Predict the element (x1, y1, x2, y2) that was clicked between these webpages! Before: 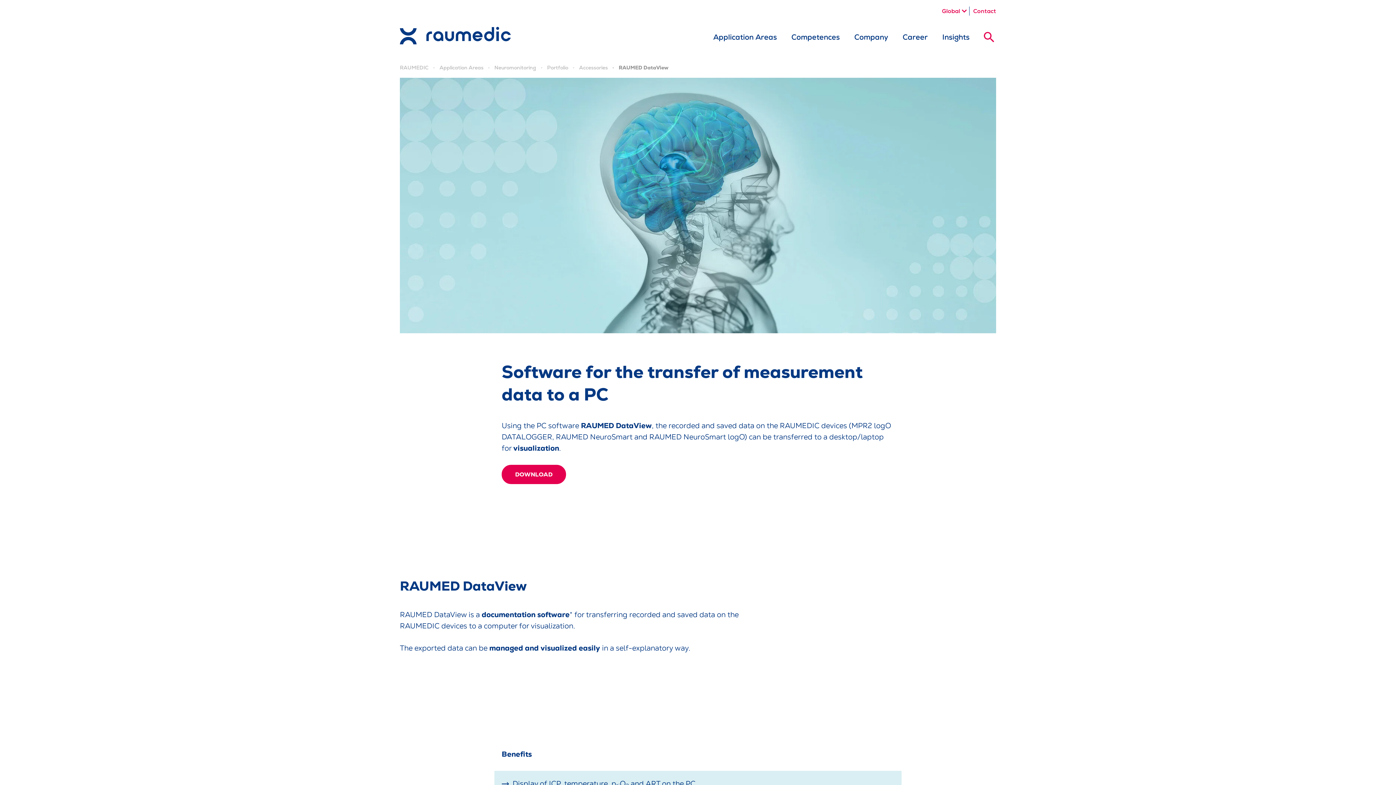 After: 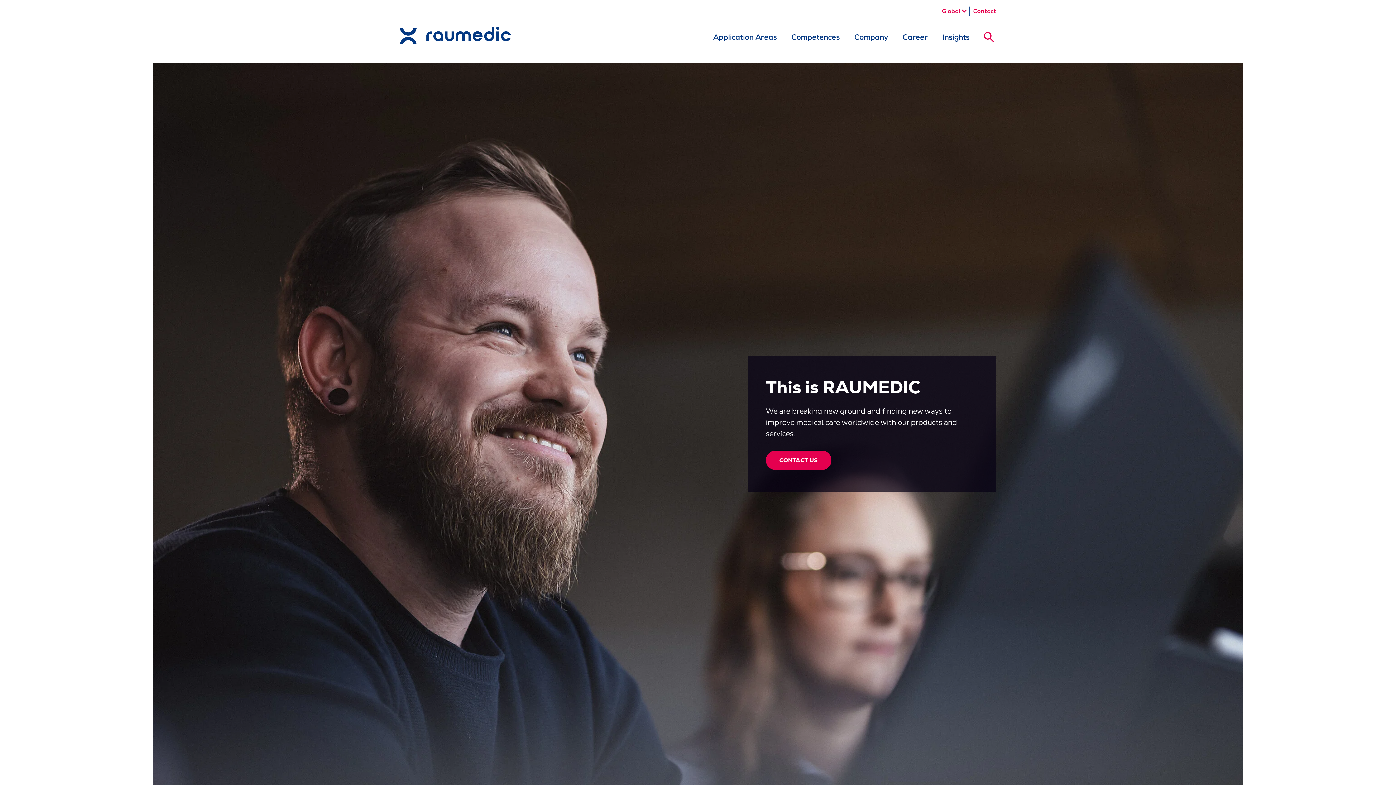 Action: bbox: (400, 30, 511, 39)